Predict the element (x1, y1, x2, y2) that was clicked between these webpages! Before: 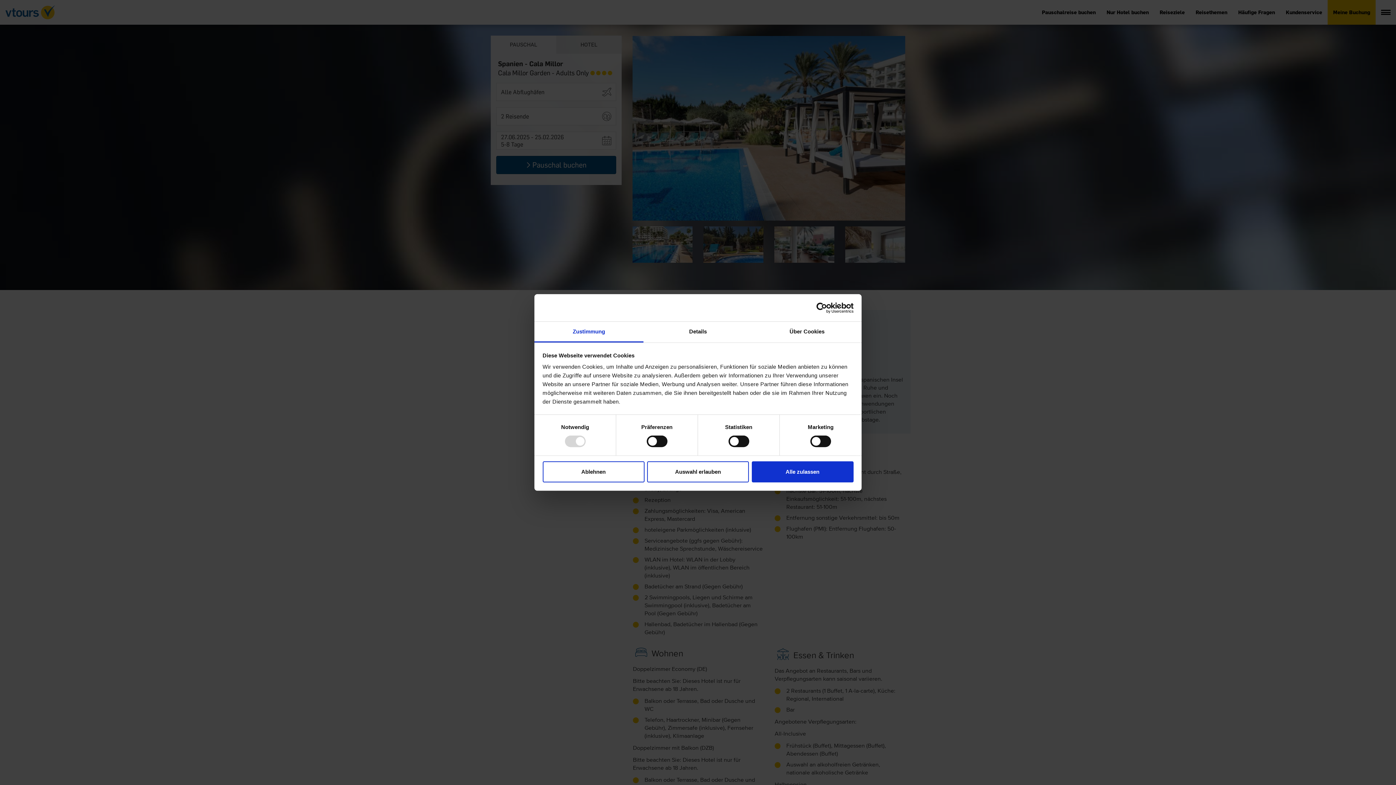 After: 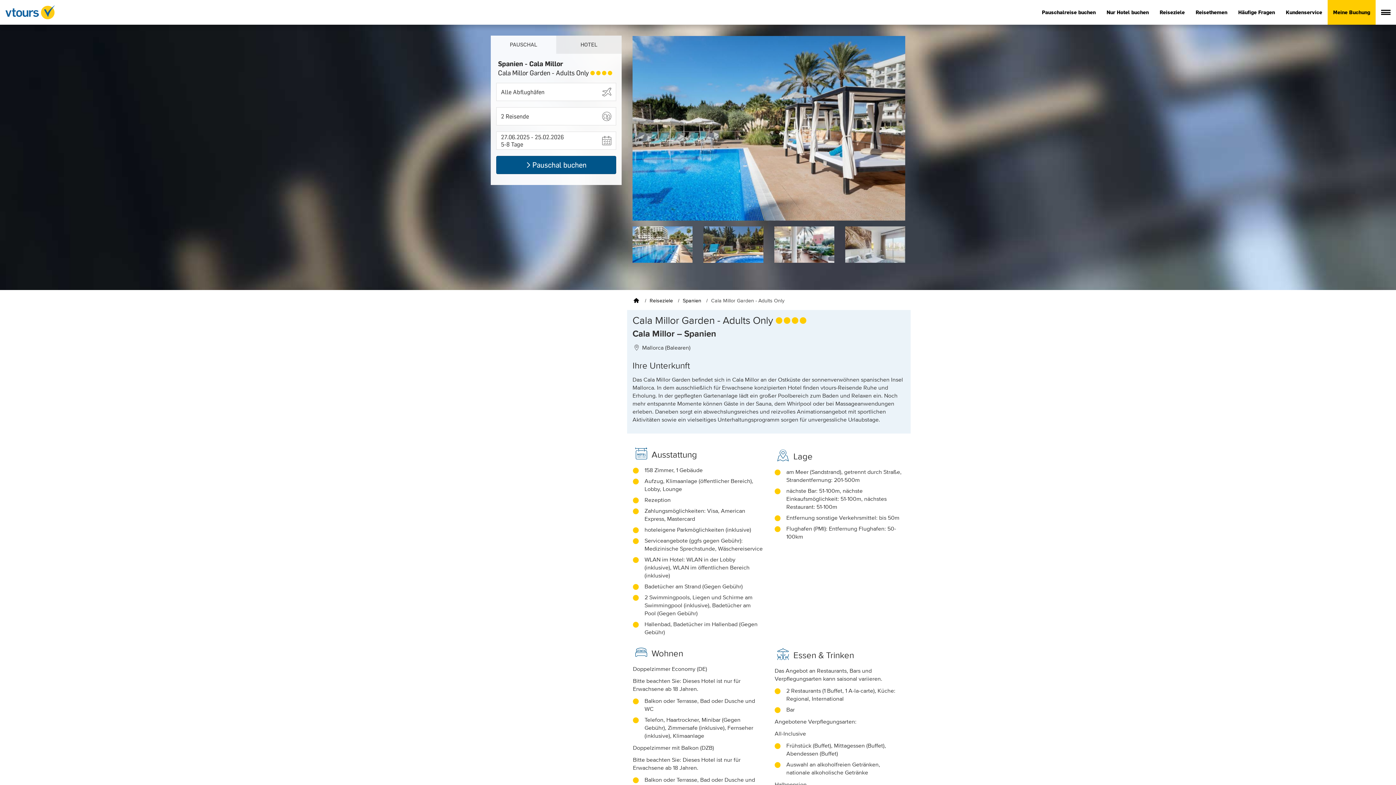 Action: label: Alle zulassen bbox: (751, 461, 853, 482)